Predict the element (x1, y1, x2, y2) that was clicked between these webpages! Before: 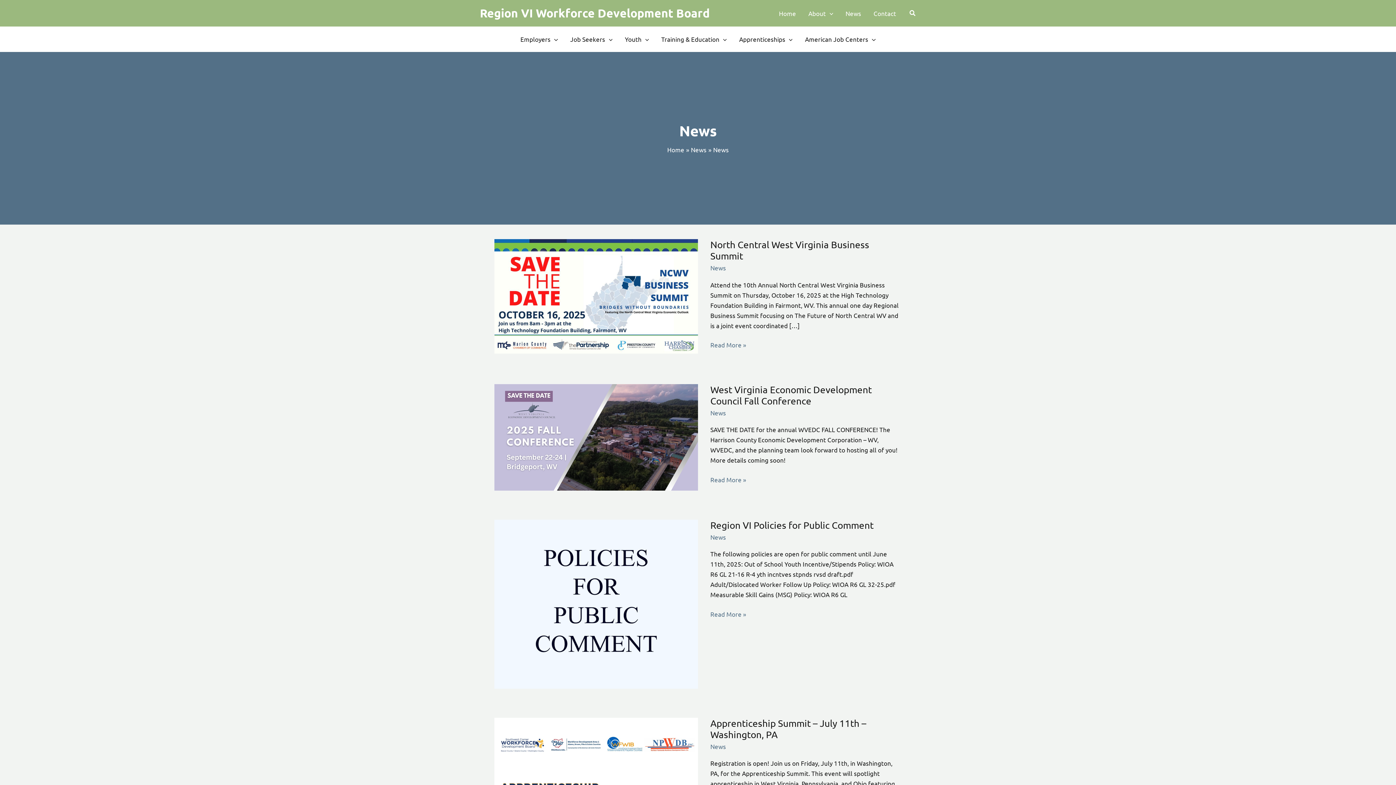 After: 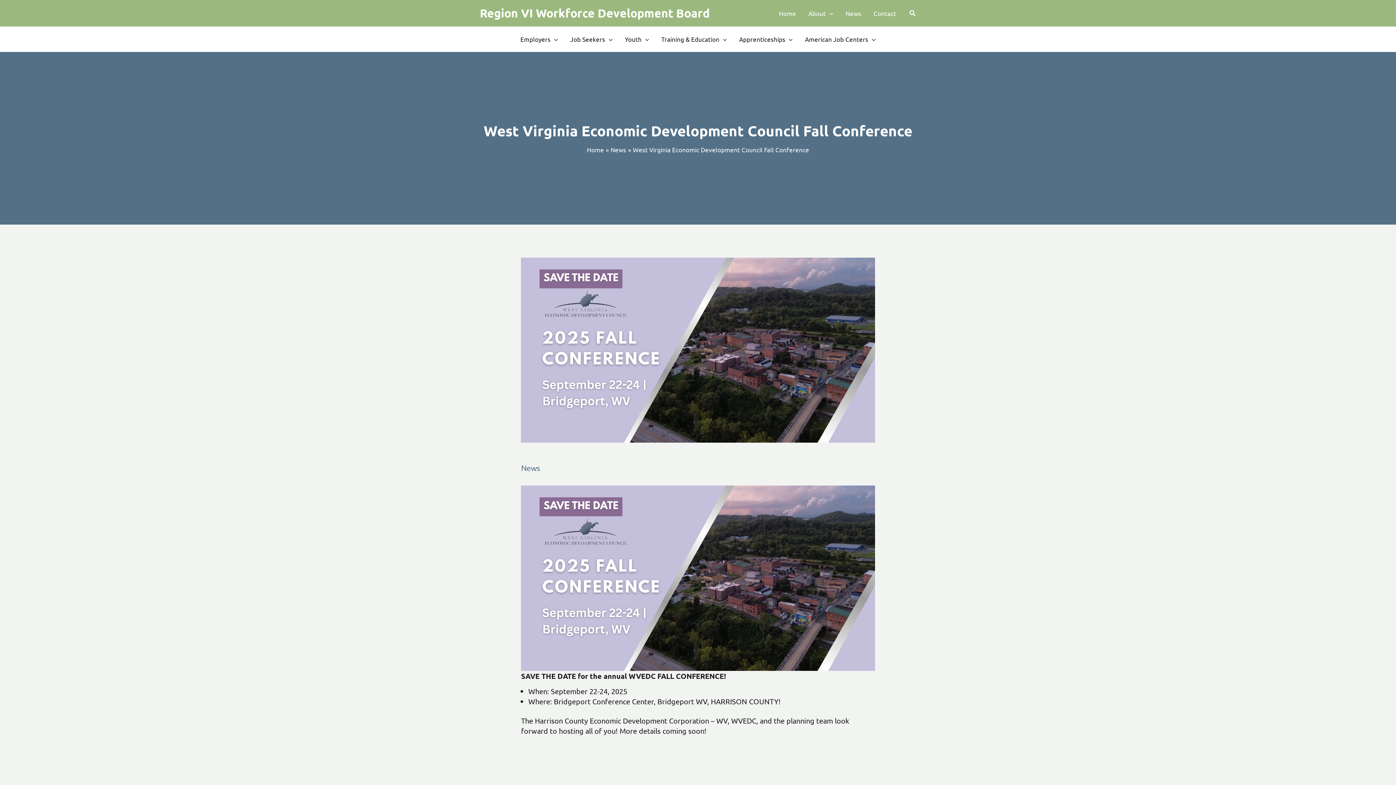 Action: label: West Virginia Economic Development Council Fall Conference bbox: (710, 384, 872, 406)